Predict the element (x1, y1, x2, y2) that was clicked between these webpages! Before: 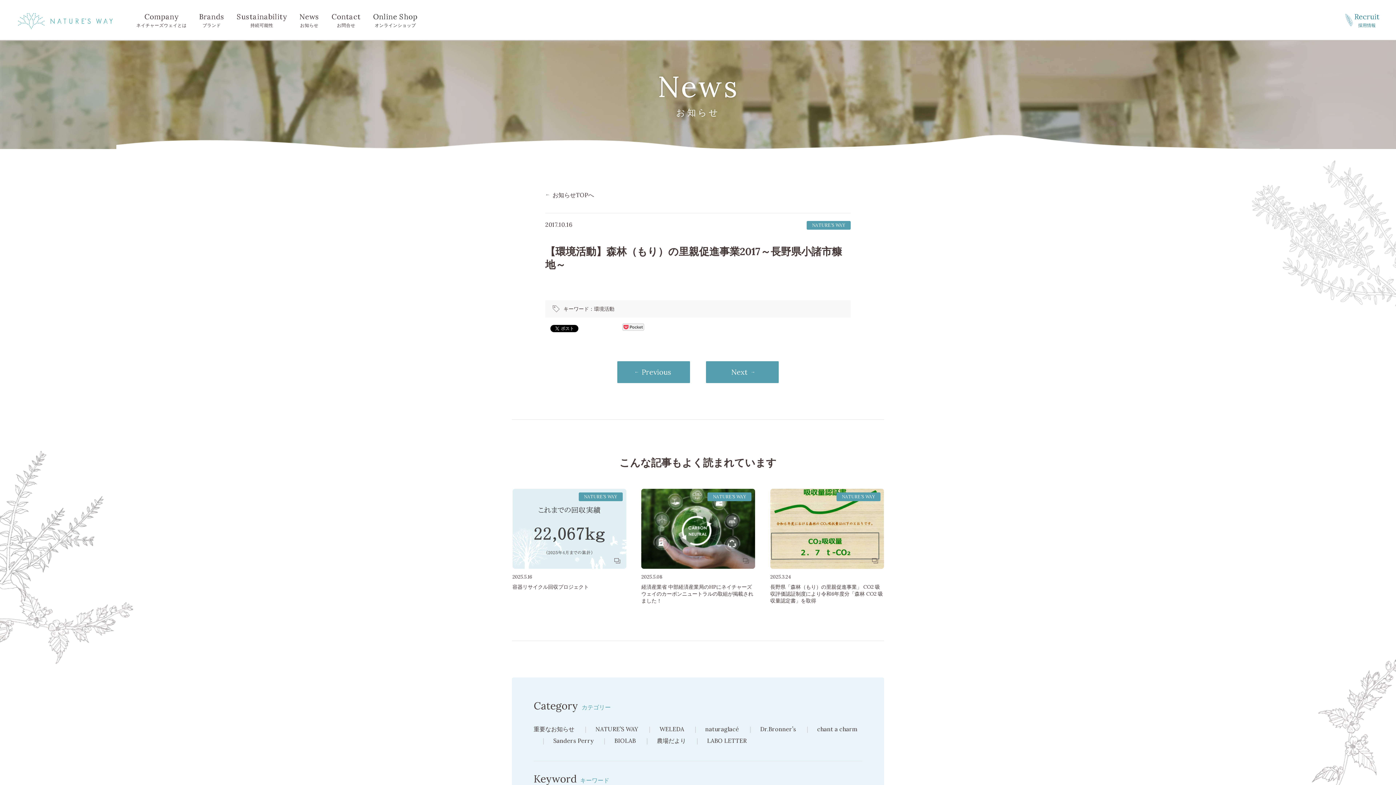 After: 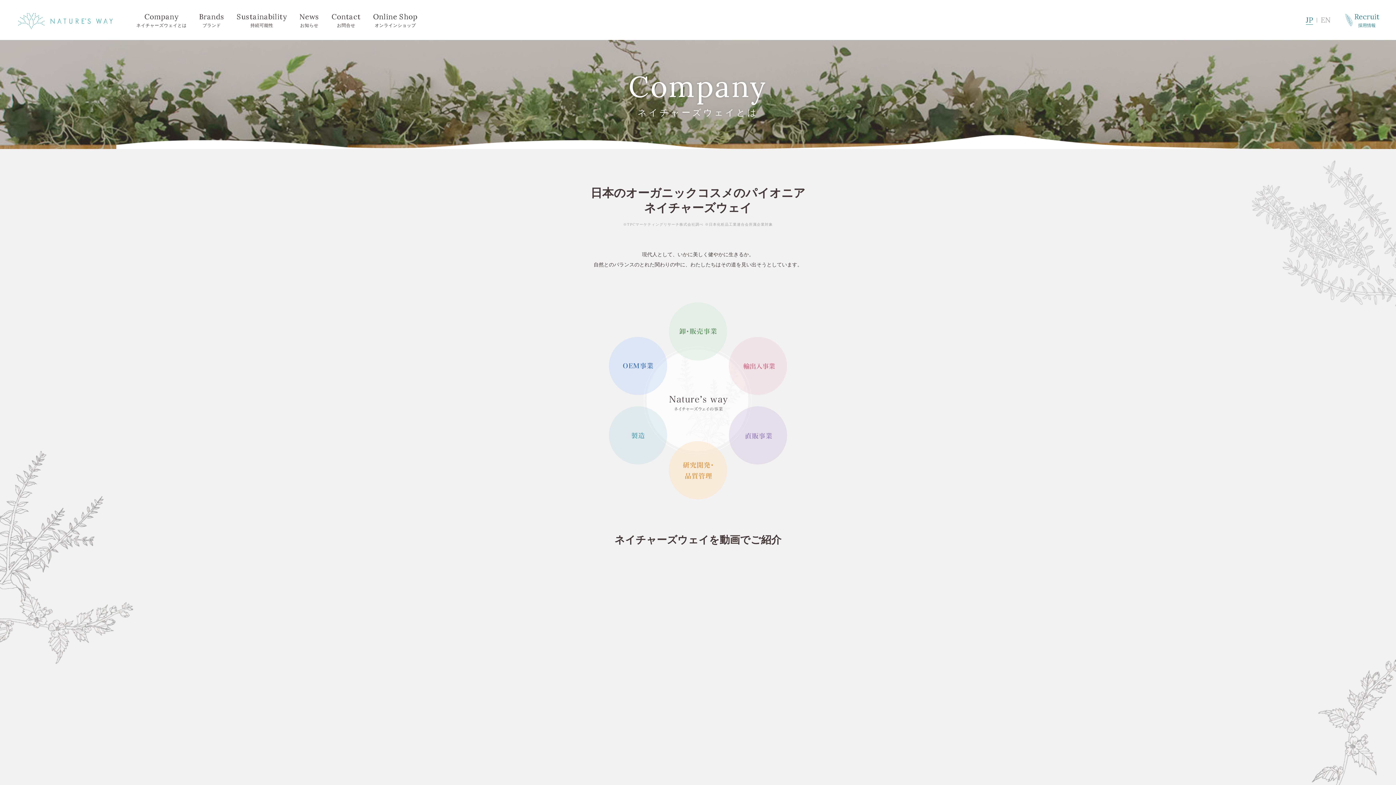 Action: label: Company
ネイチャーズウェイとは bbox: (136, 11, 186, 33)